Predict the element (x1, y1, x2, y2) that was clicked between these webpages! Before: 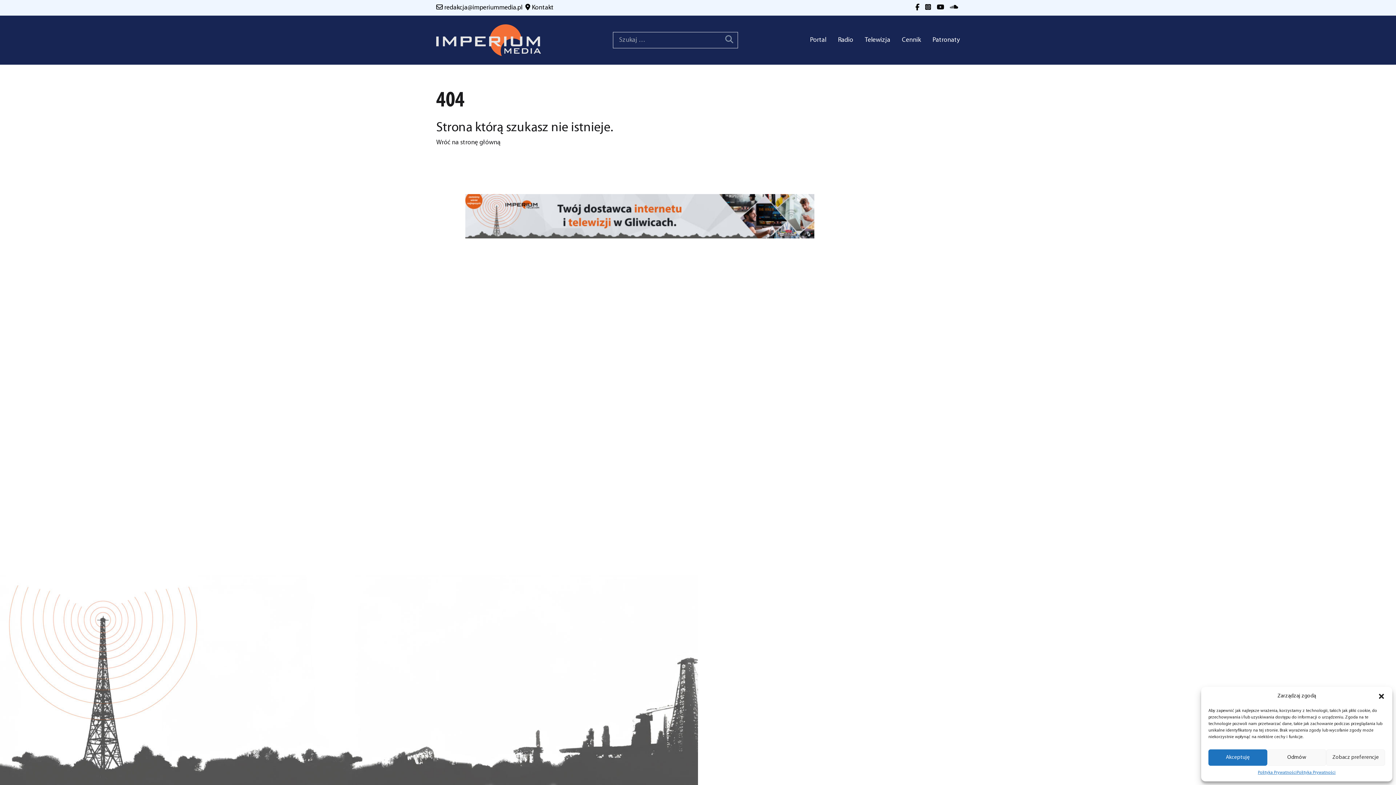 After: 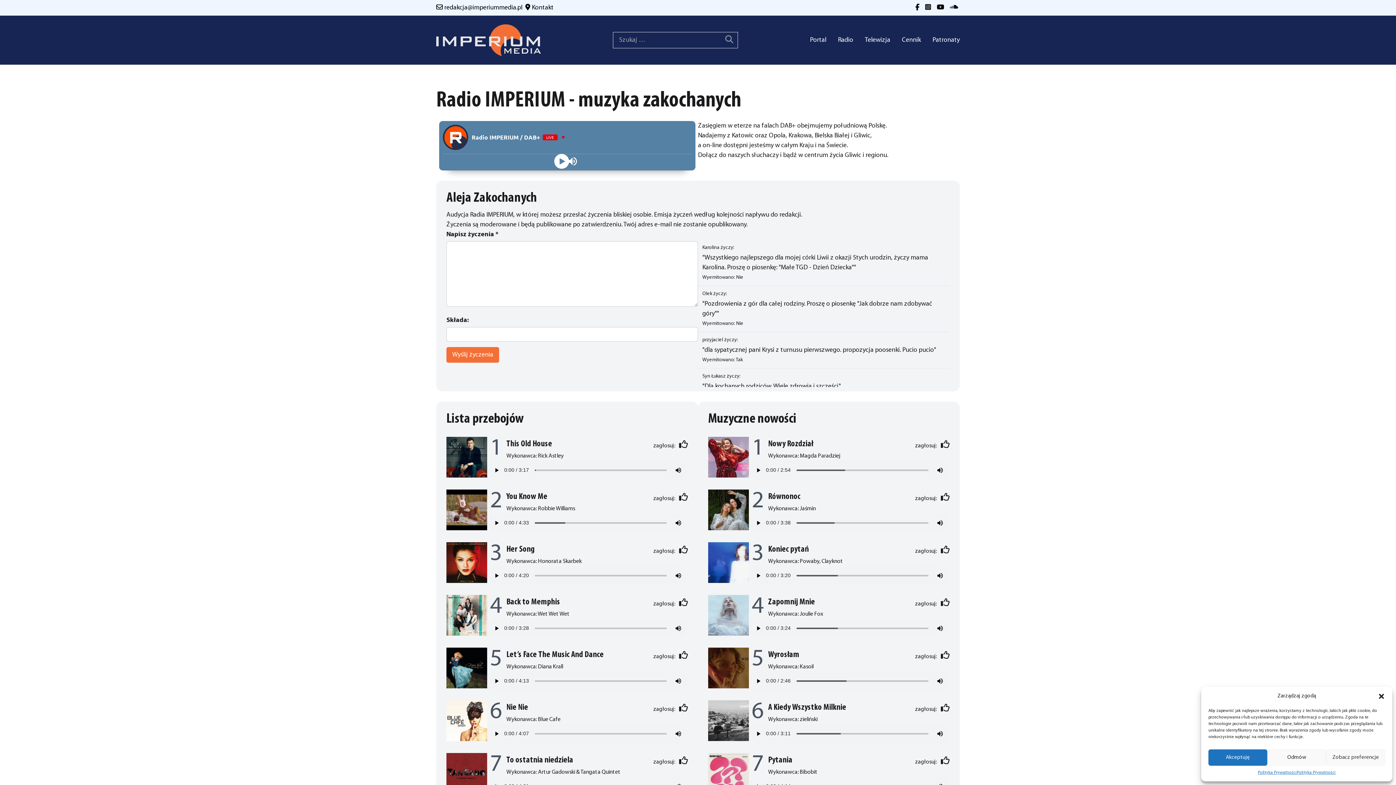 Action: label: Radio bbox: (838, 36, 853, 43)